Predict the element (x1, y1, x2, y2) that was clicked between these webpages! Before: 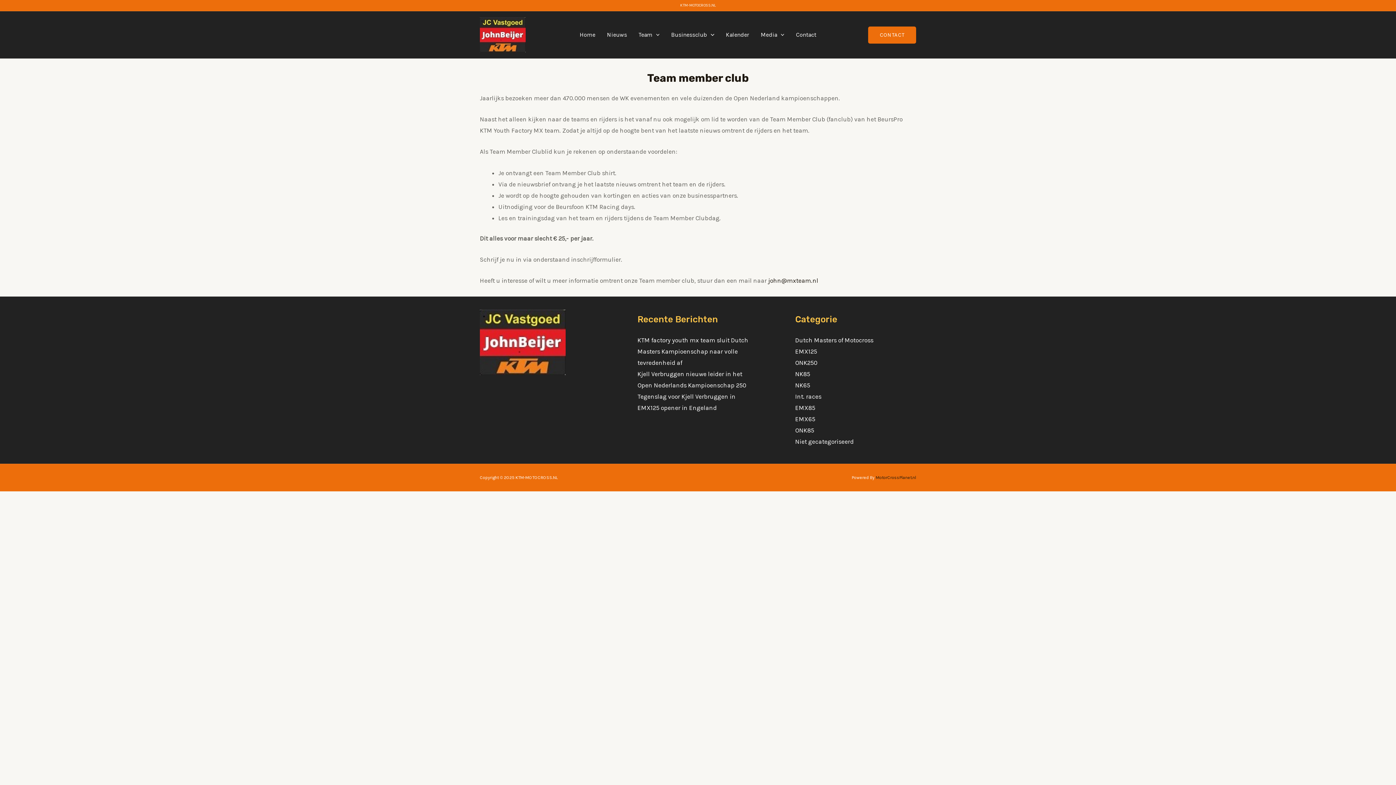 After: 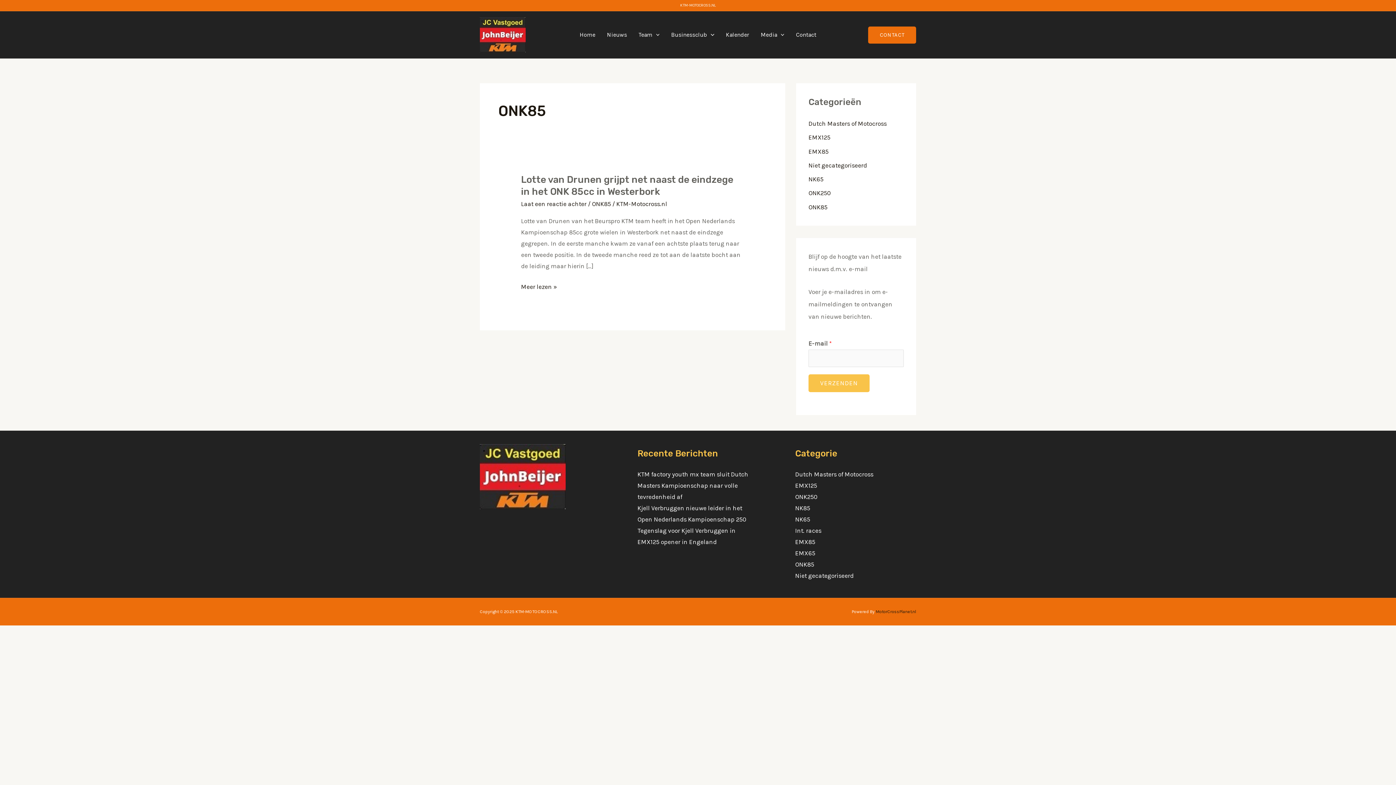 Action: bbox: (795, 426, 814, 434) label: ONK85